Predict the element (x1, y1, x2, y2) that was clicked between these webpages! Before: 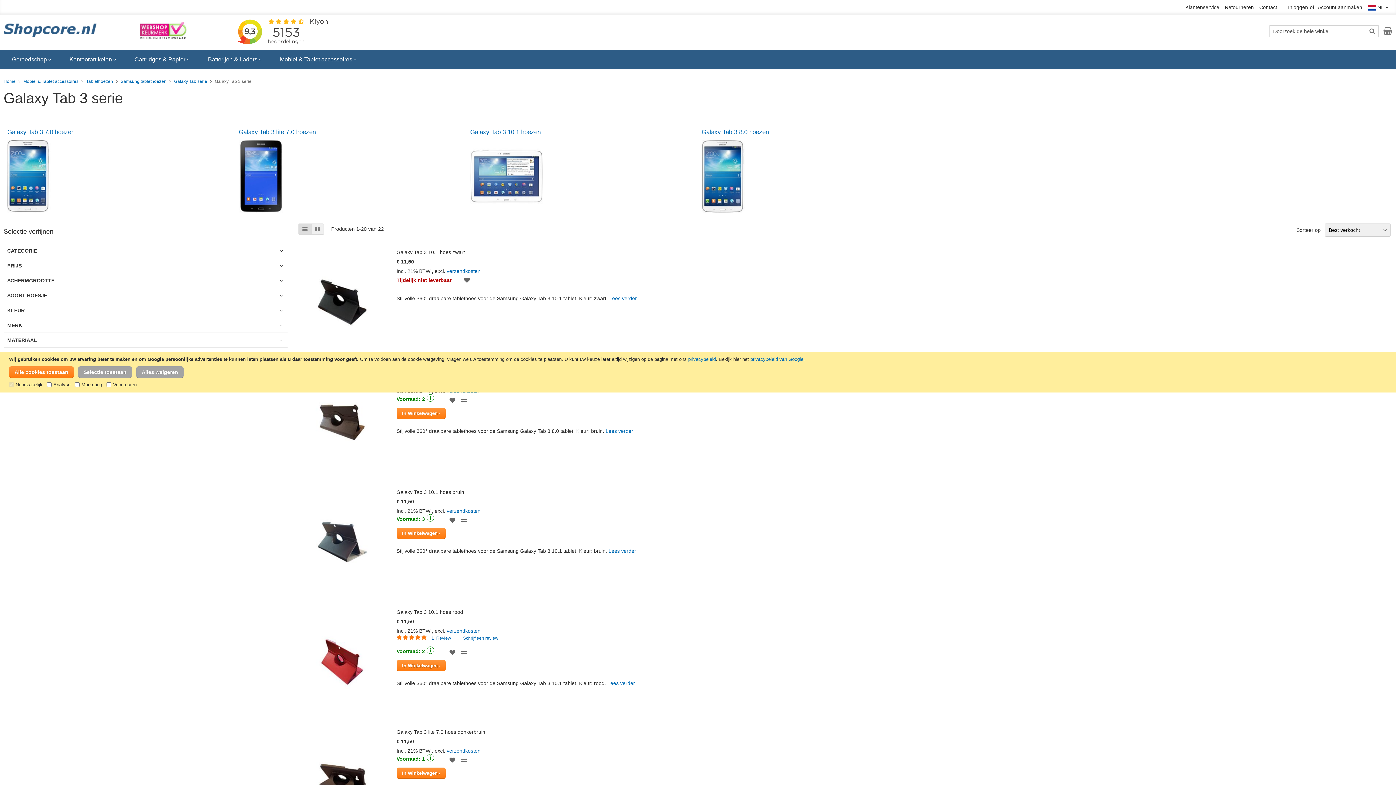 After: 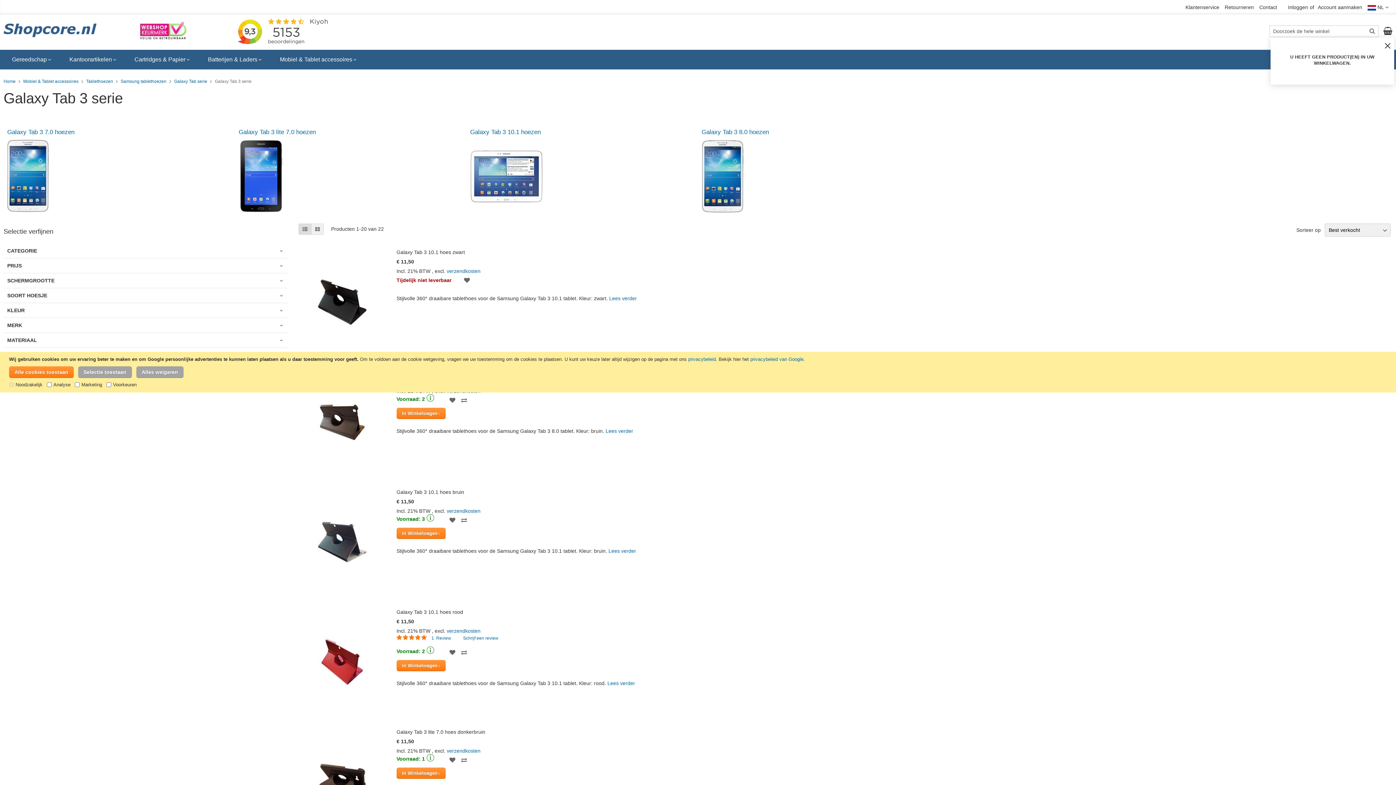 Action: label: Winkelwagen bbox: (1383, 25, 1392, 36)